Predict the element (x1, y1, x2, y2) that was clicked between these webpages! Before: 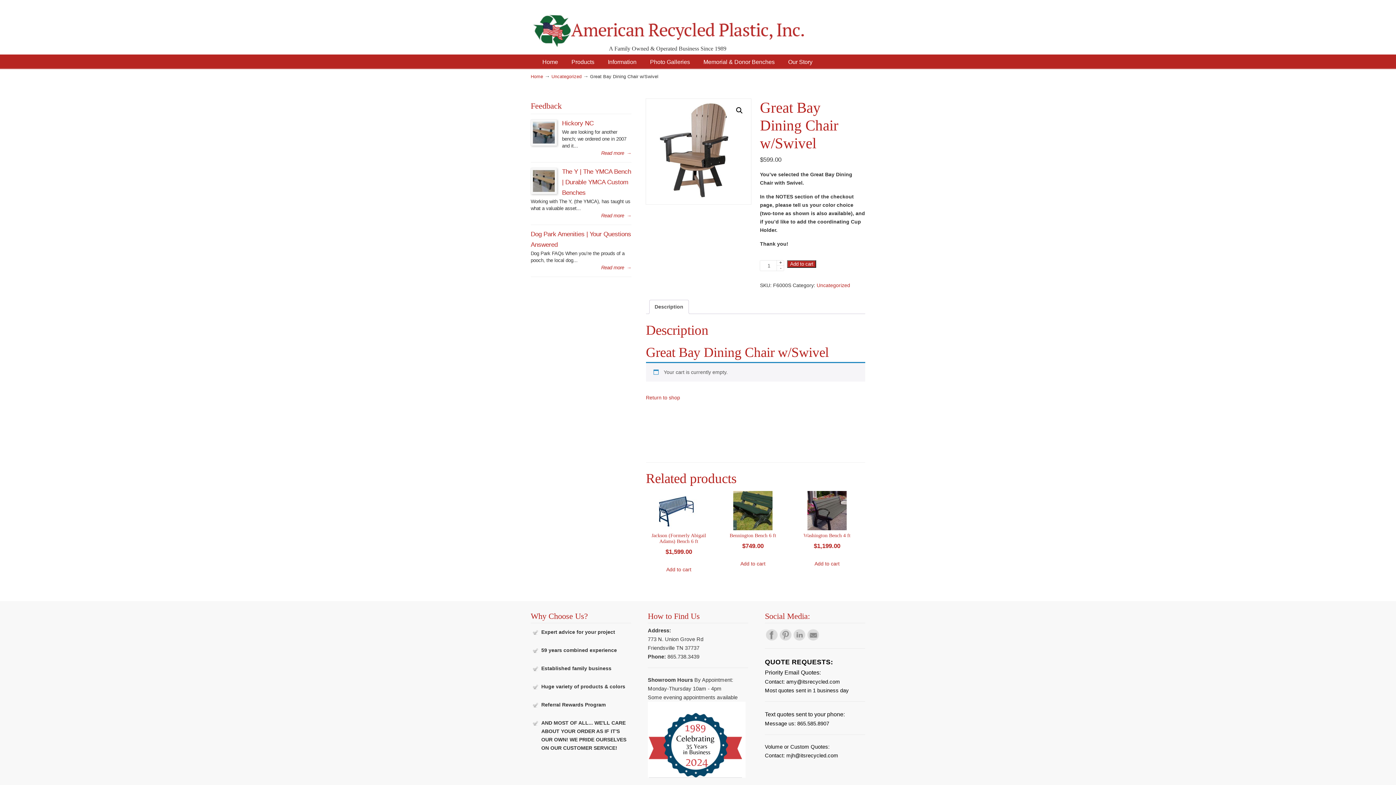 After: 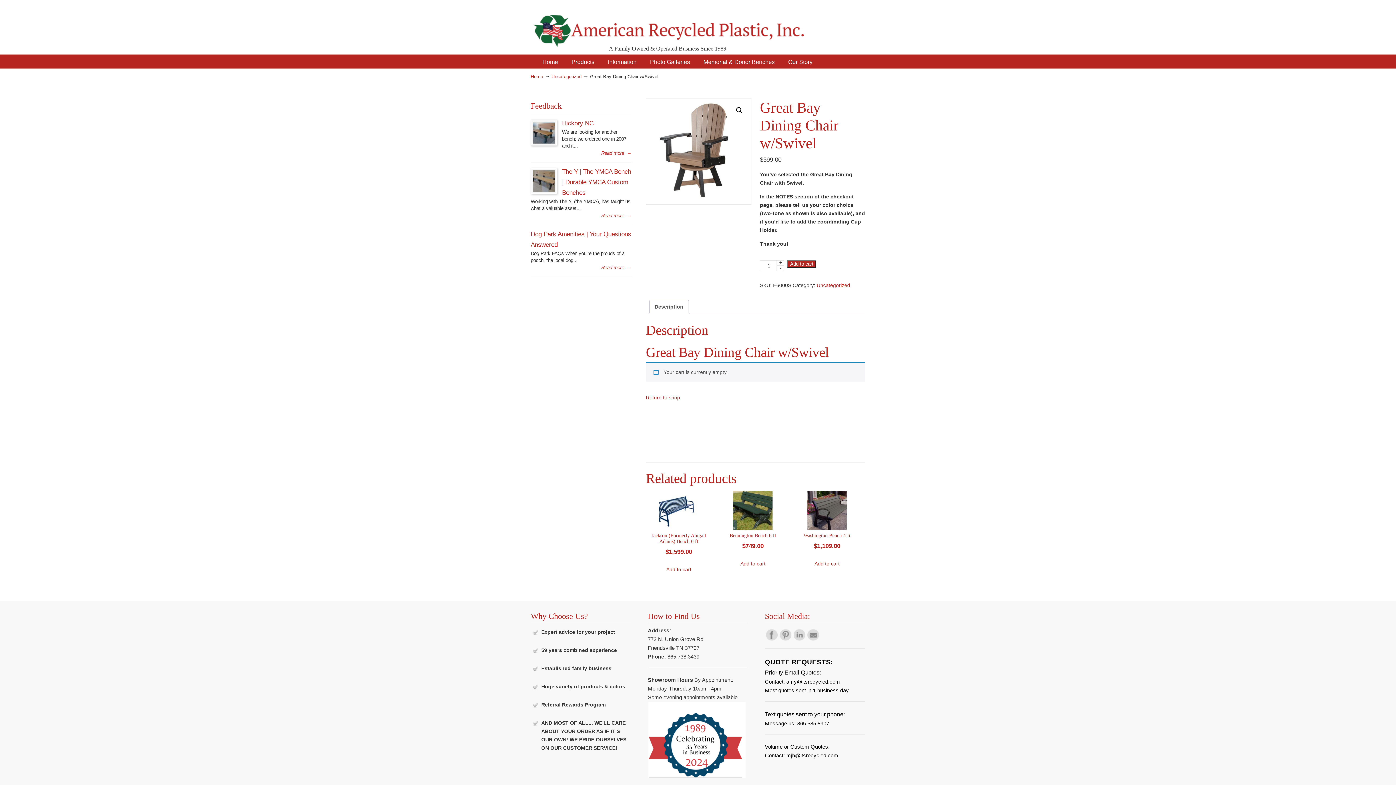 Action: bbox: (807, 636, 819, 642)